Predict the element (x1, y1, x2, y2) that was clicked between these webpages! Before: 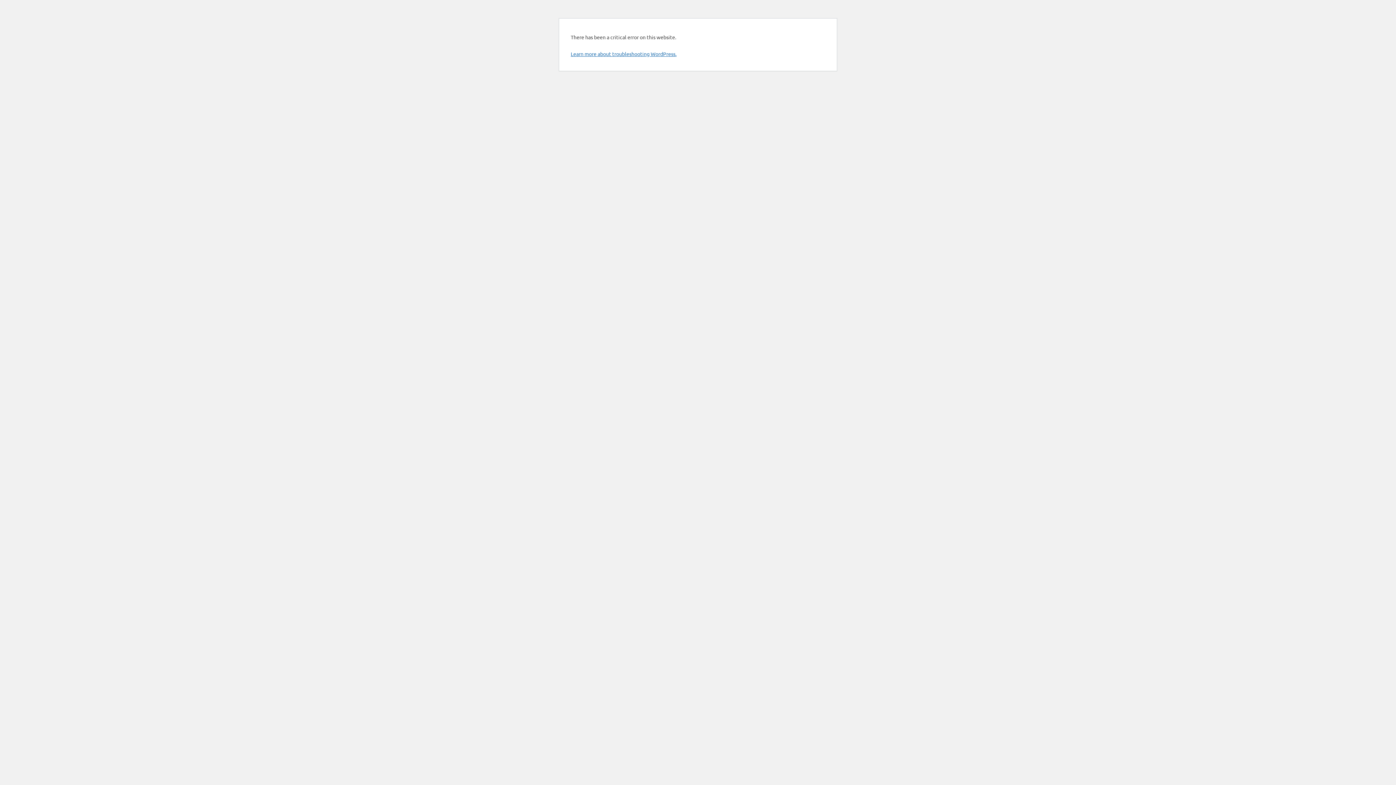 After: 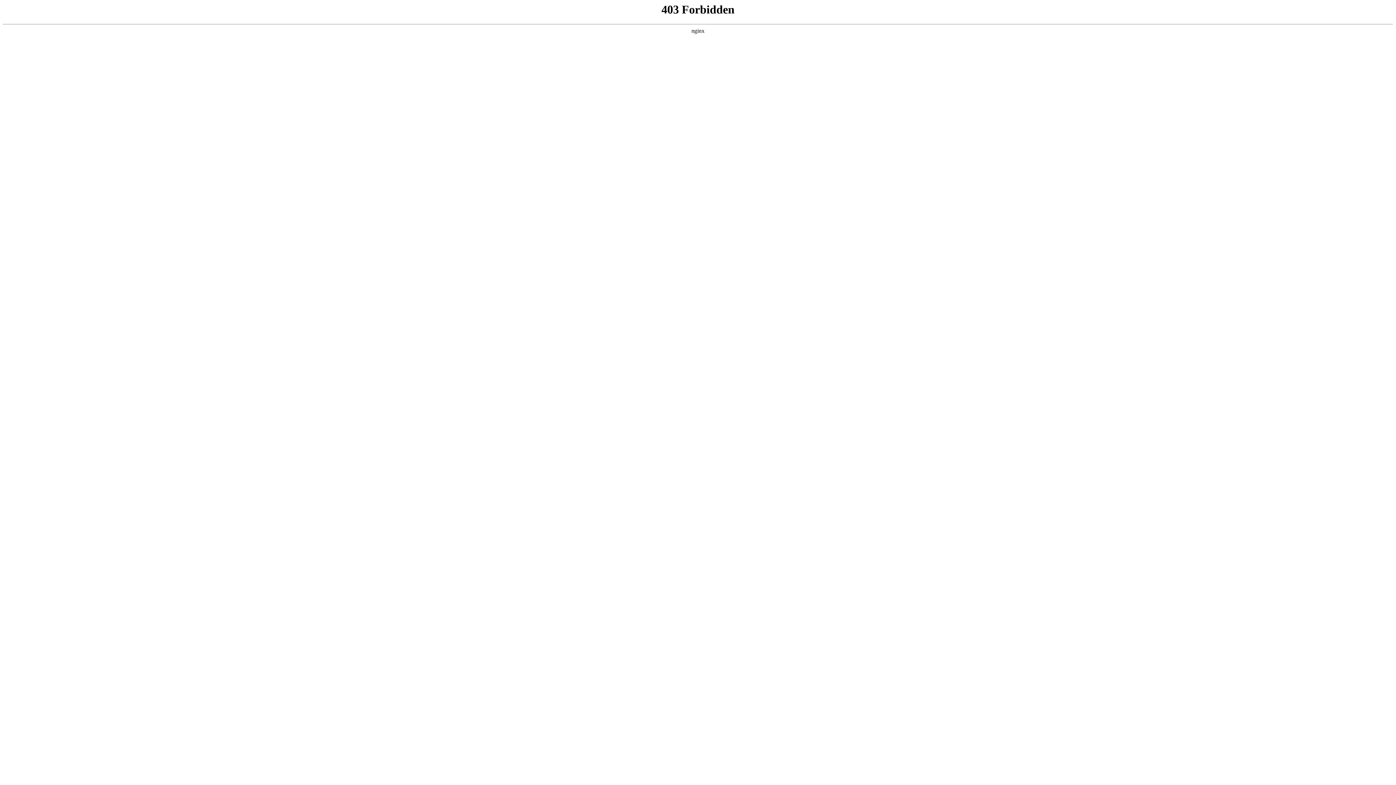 Action: label: Learn more about troubleshooting WordPress. bbox: (570, 50, 676, 57)